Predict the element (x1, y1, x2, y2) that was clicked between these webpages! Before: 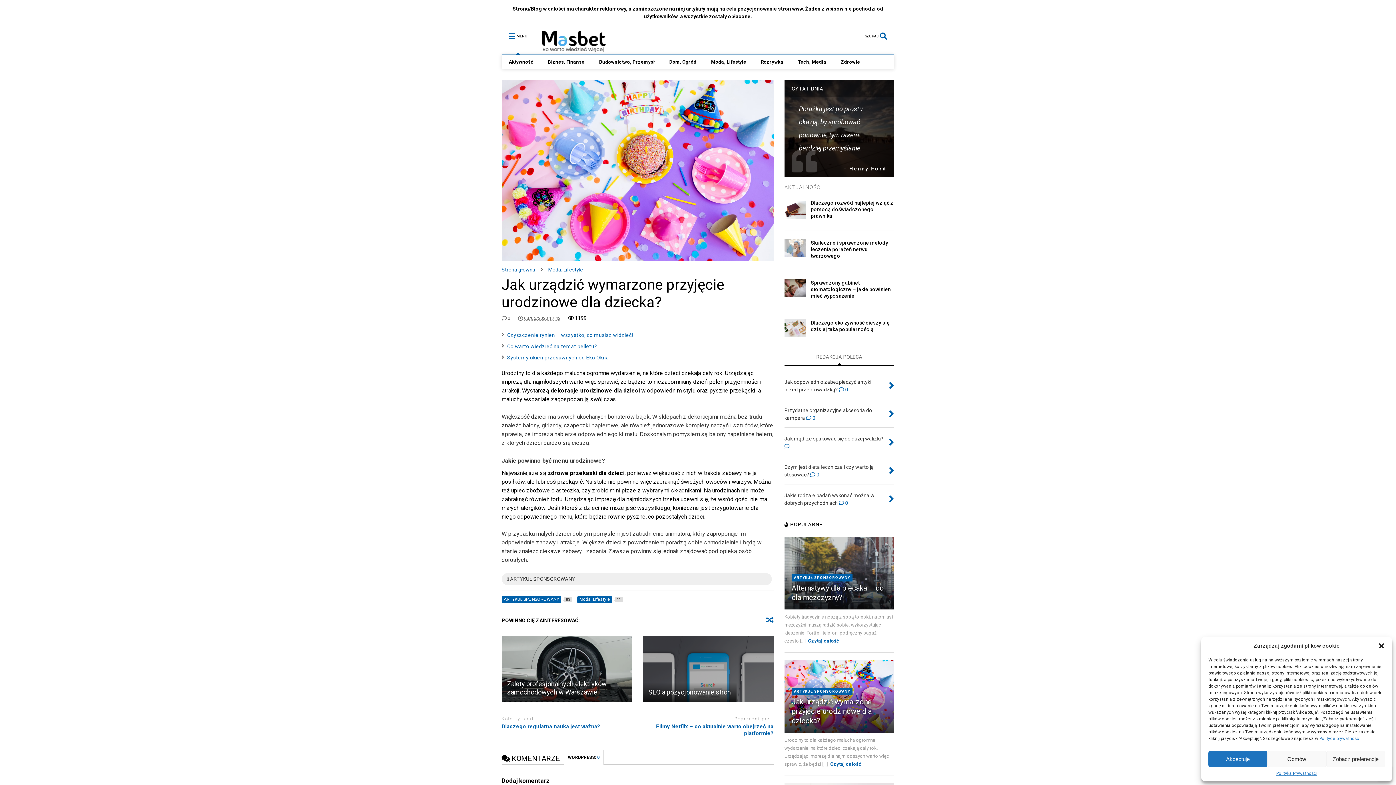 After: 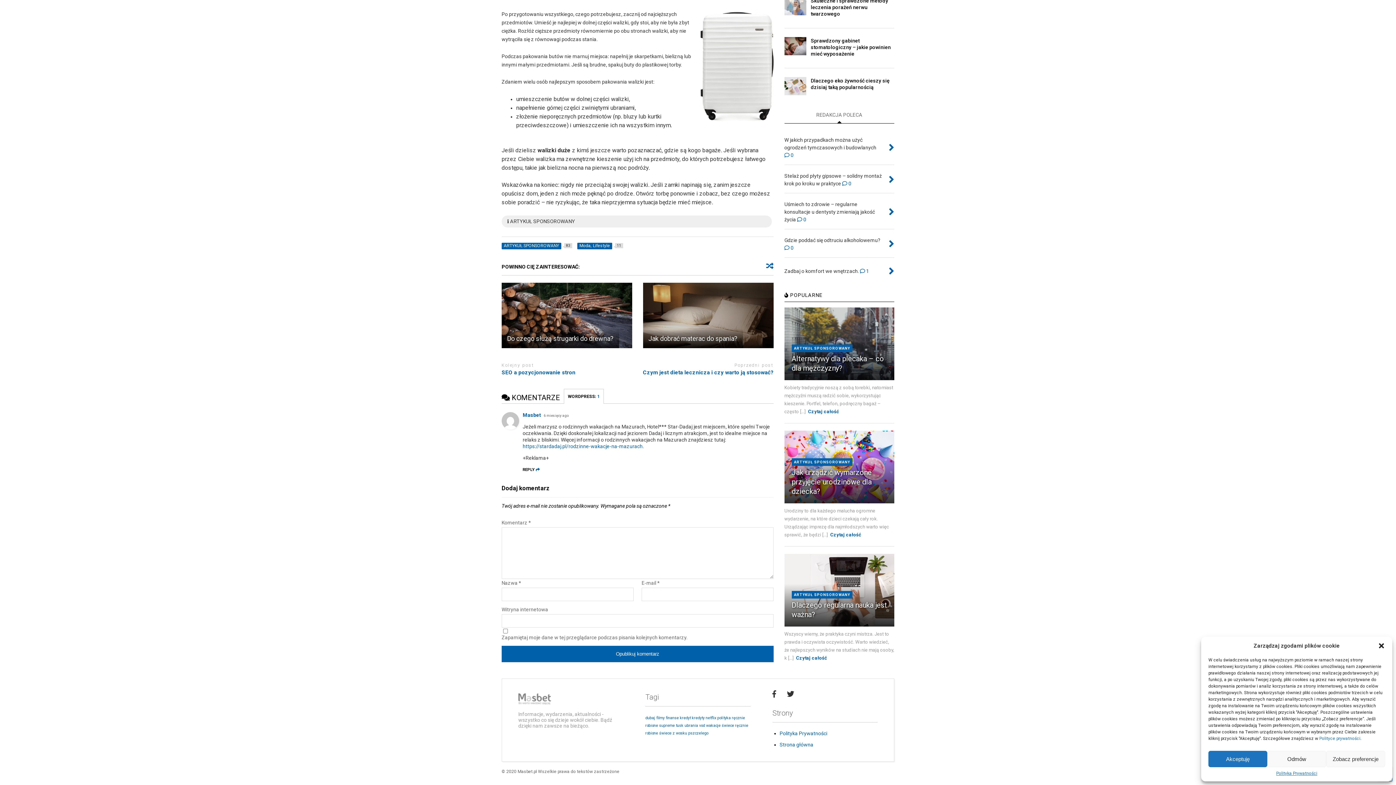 Action: label:  1 bbox: (784, 443, 793, 450)